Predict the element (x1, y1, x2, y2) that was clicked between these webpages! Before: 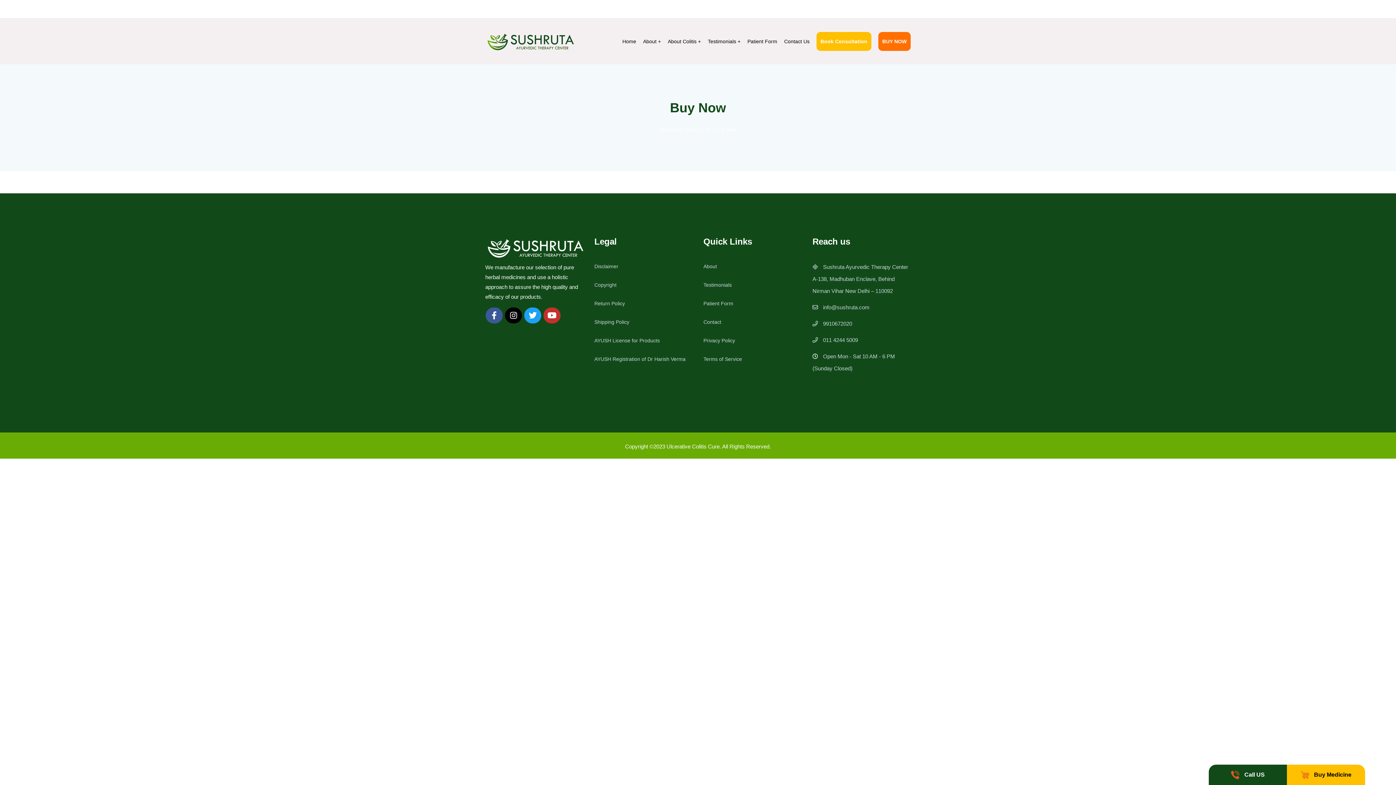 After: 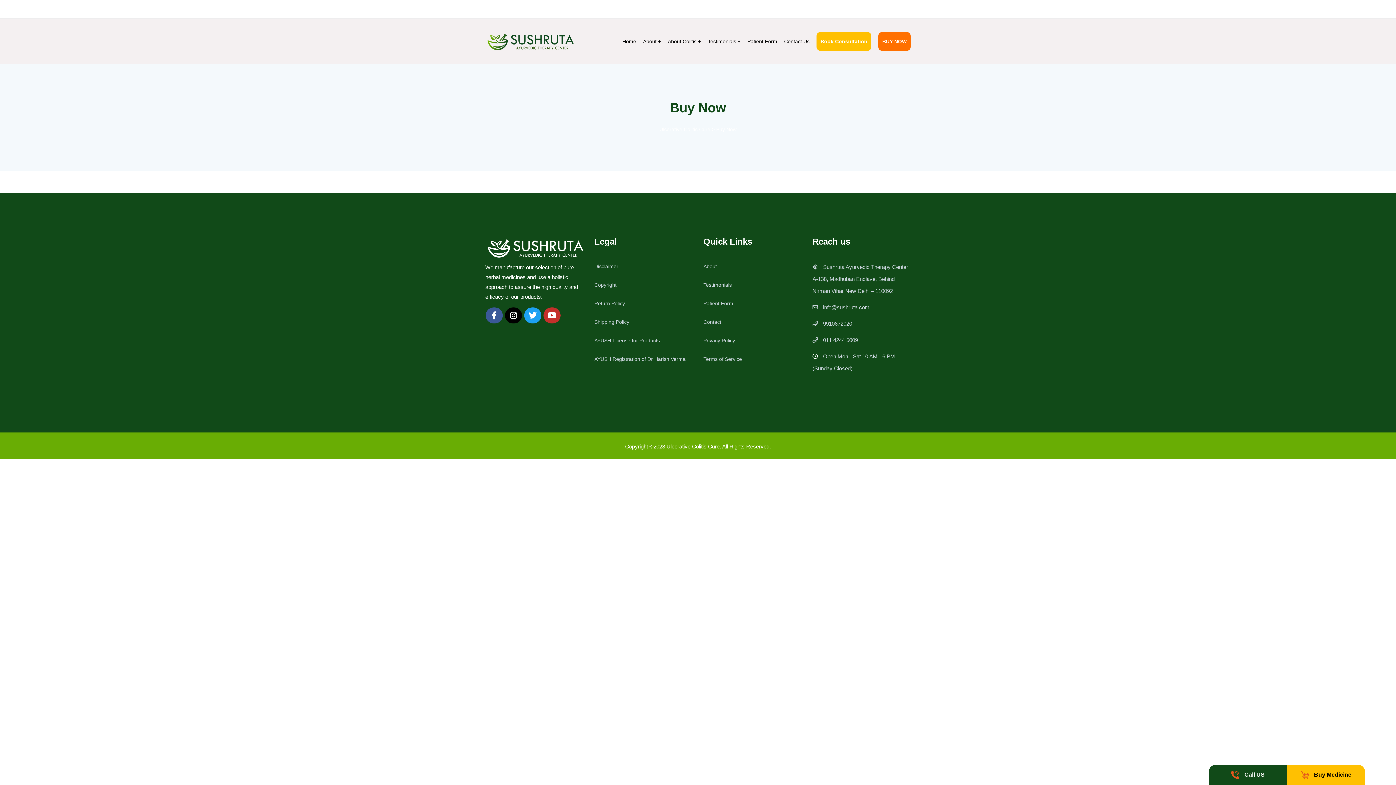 Action: bbox: (543, 313, 561, 319)